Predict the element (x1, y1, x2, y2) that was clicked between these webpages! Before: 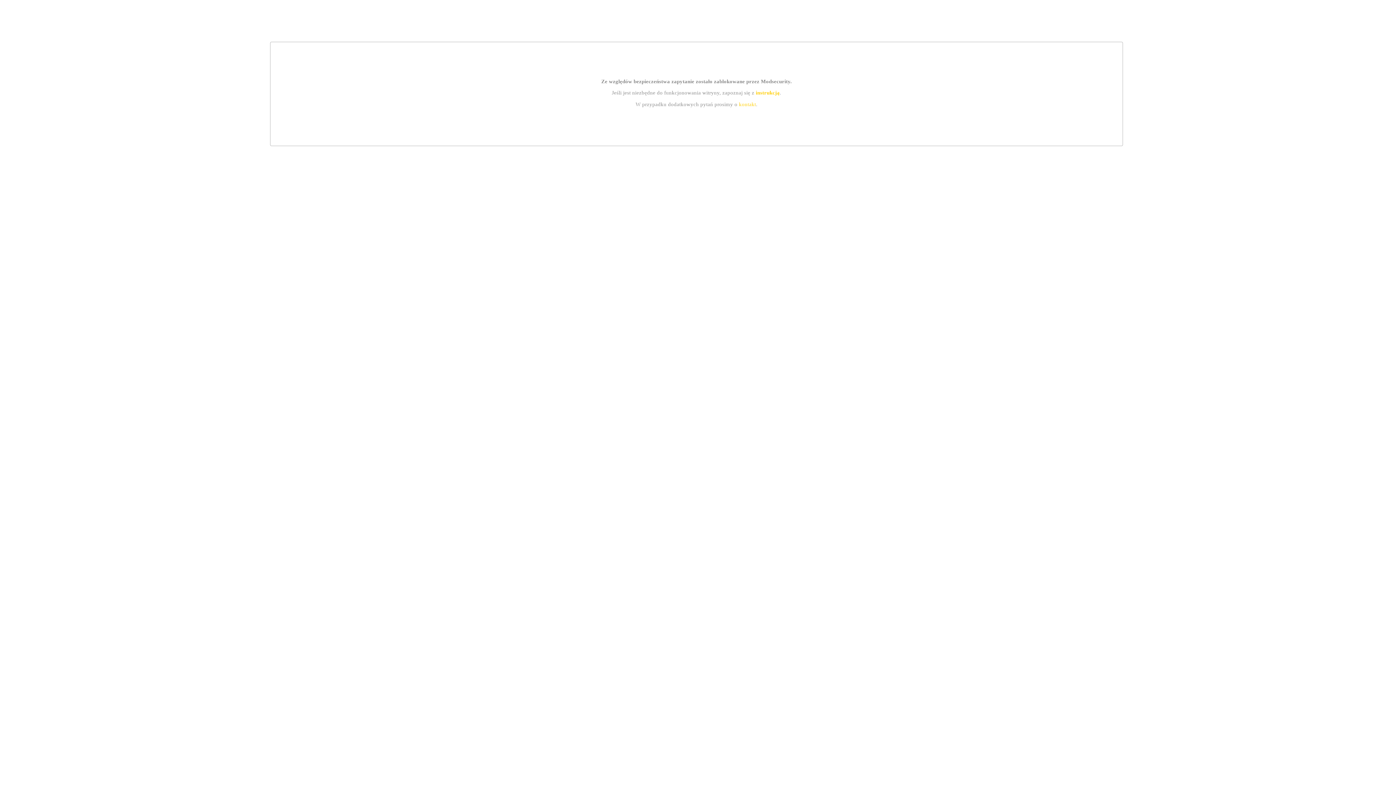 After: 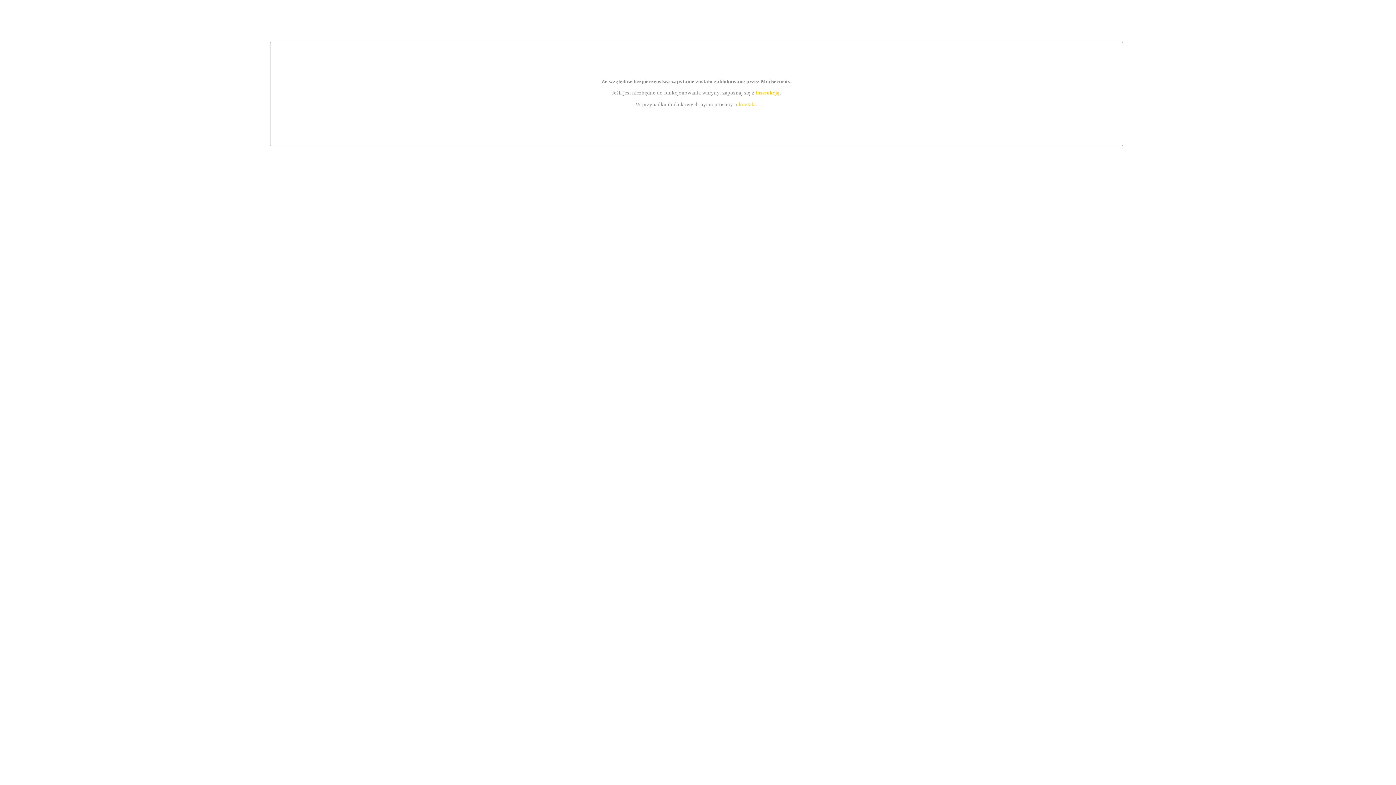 Action: label: instrukcją bbox: (755, 89, 779, 95)